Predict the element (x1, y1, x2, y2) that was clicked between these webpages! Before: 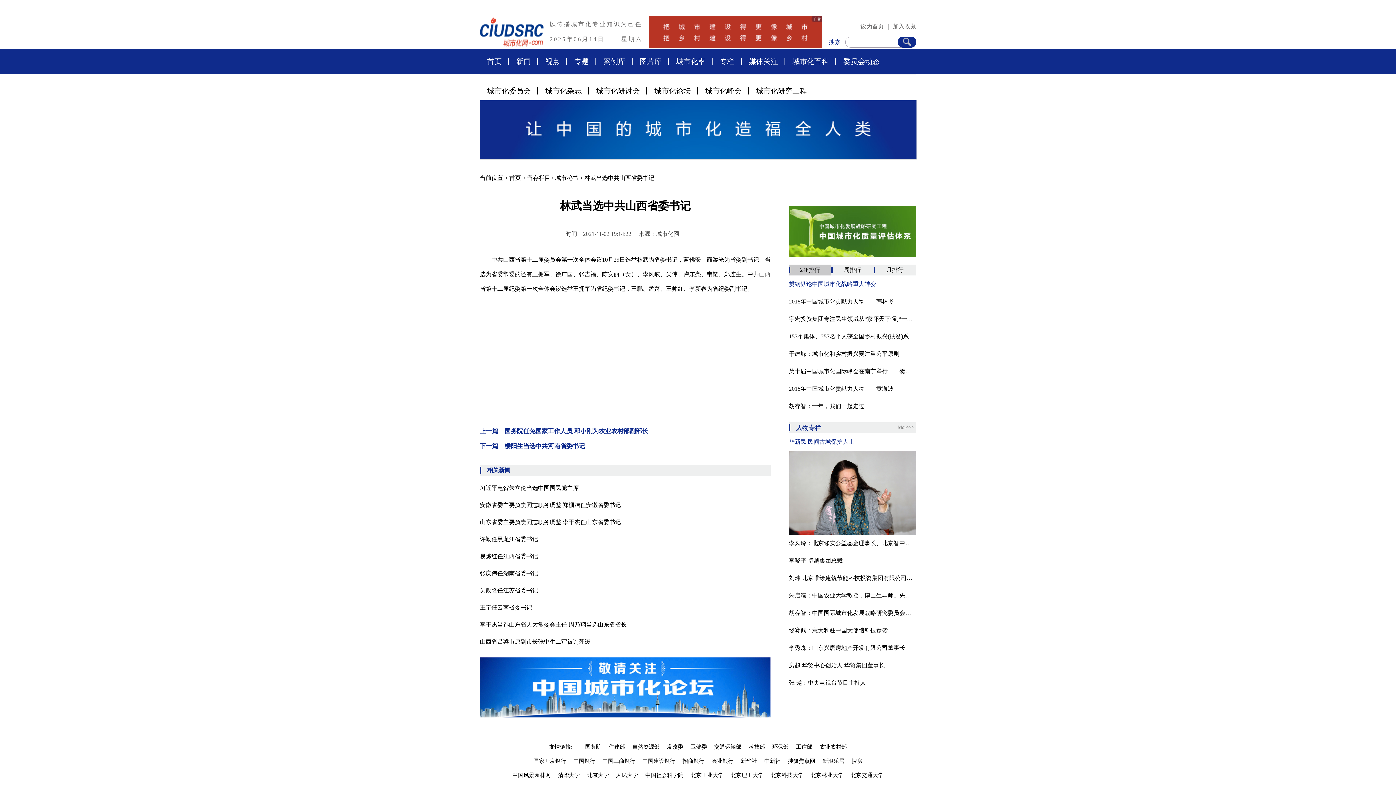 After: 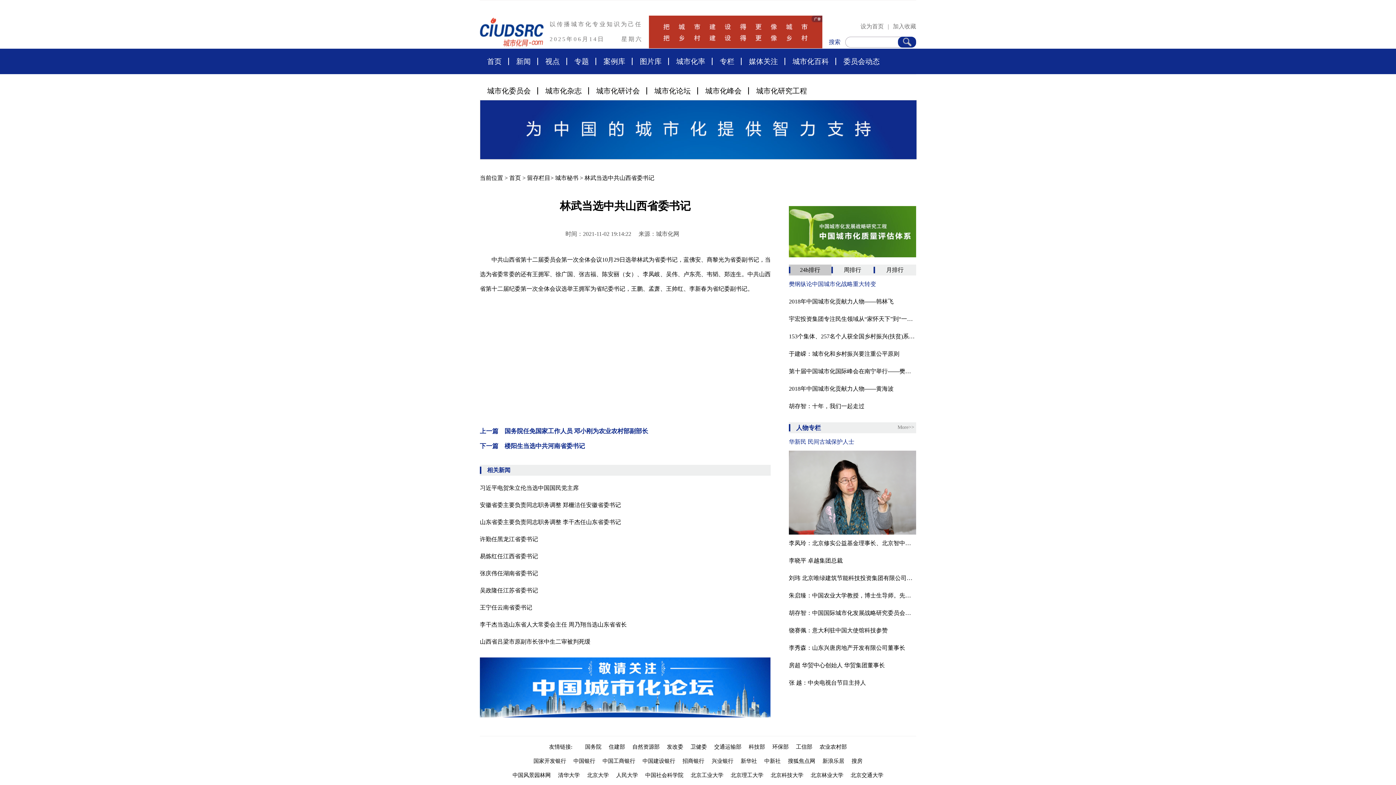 Action: bbox: (602, 758, 635, 765) label: 中国工商银行